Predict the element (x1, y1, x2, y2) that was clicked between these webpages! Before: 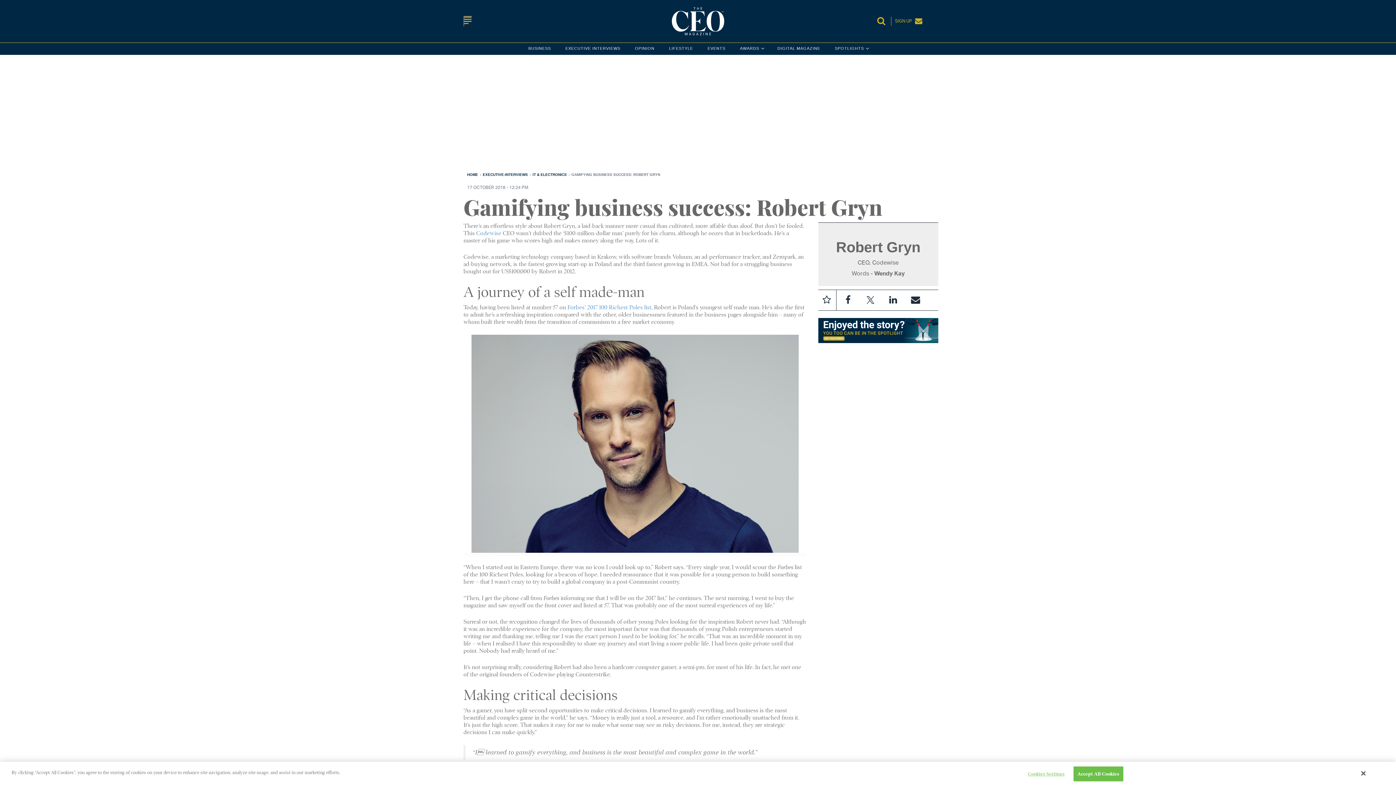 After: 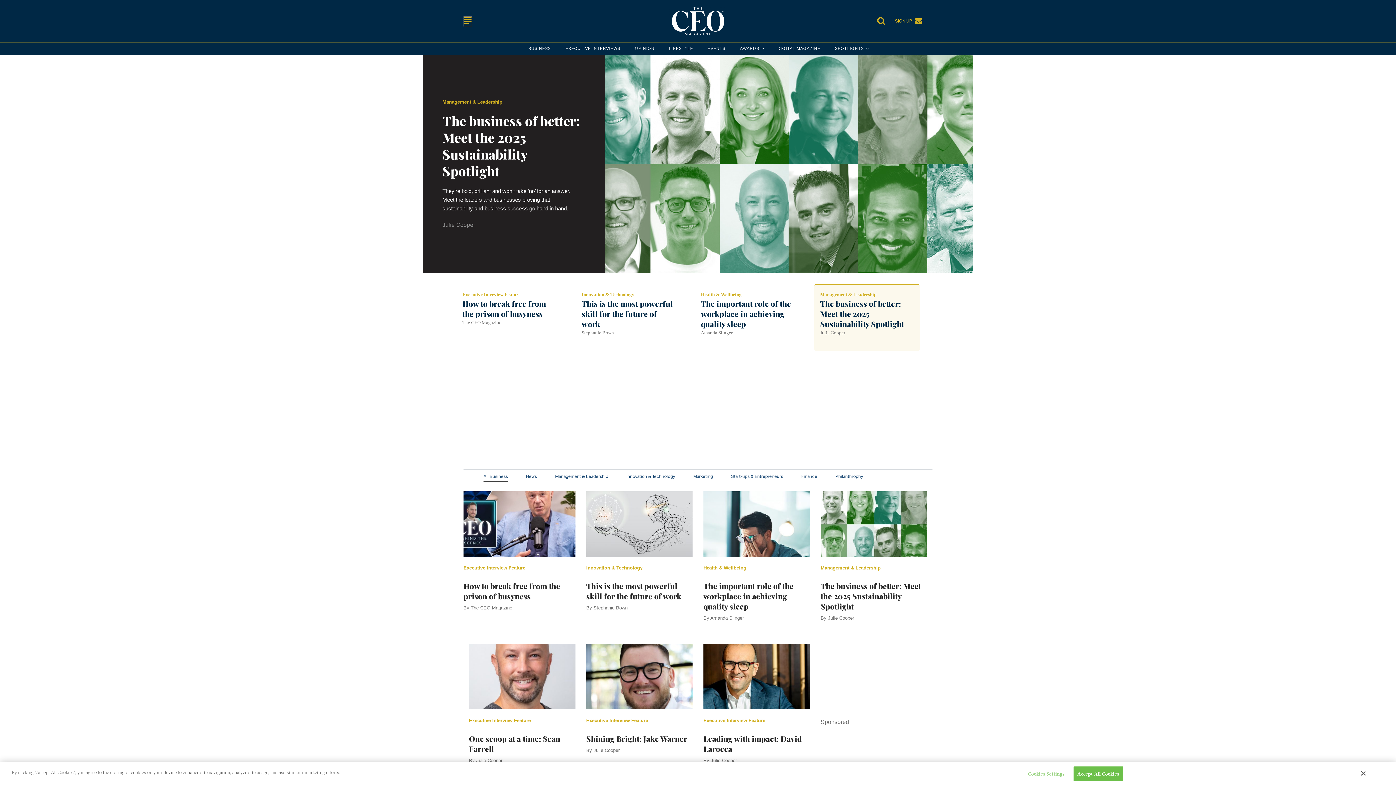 Action: bbox: (528, 42, 551, 54) label: BUSINESS